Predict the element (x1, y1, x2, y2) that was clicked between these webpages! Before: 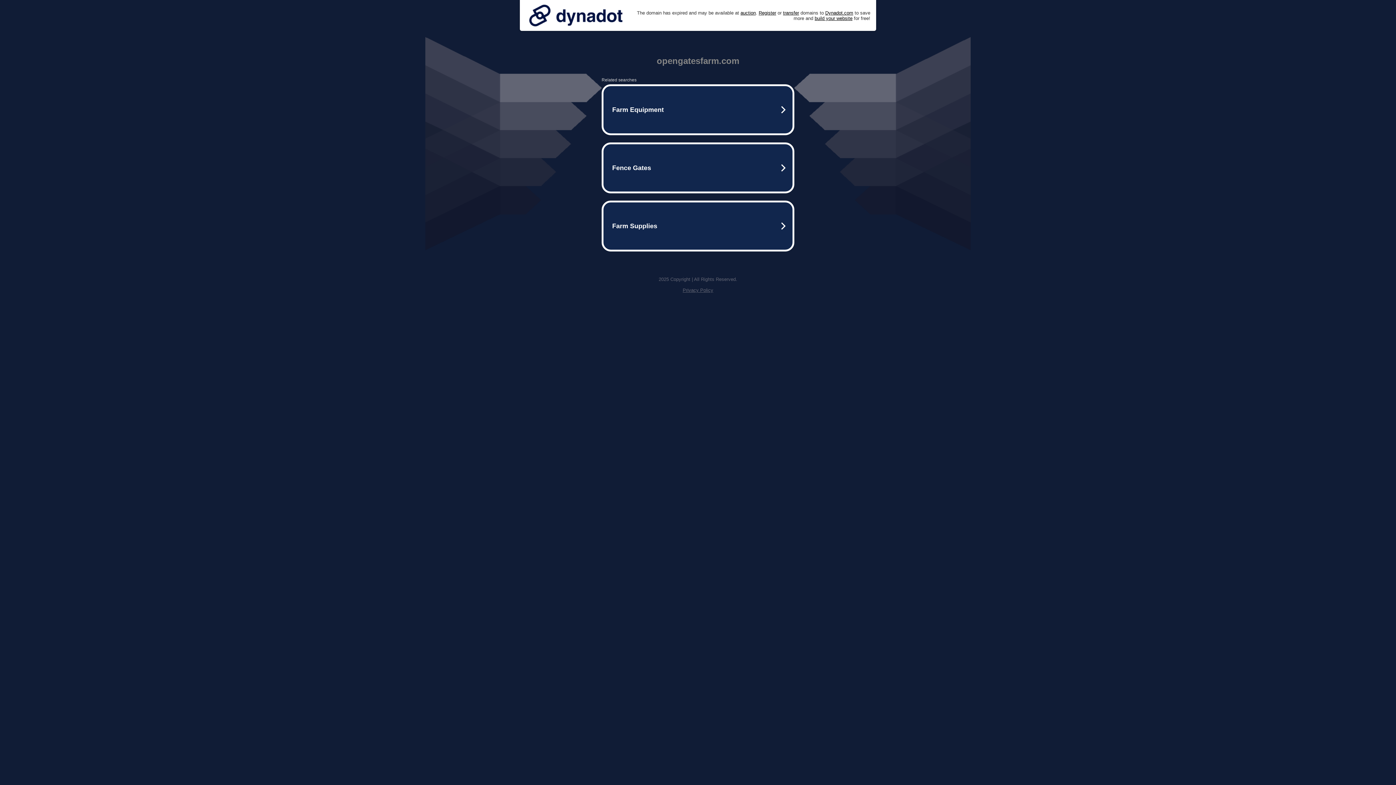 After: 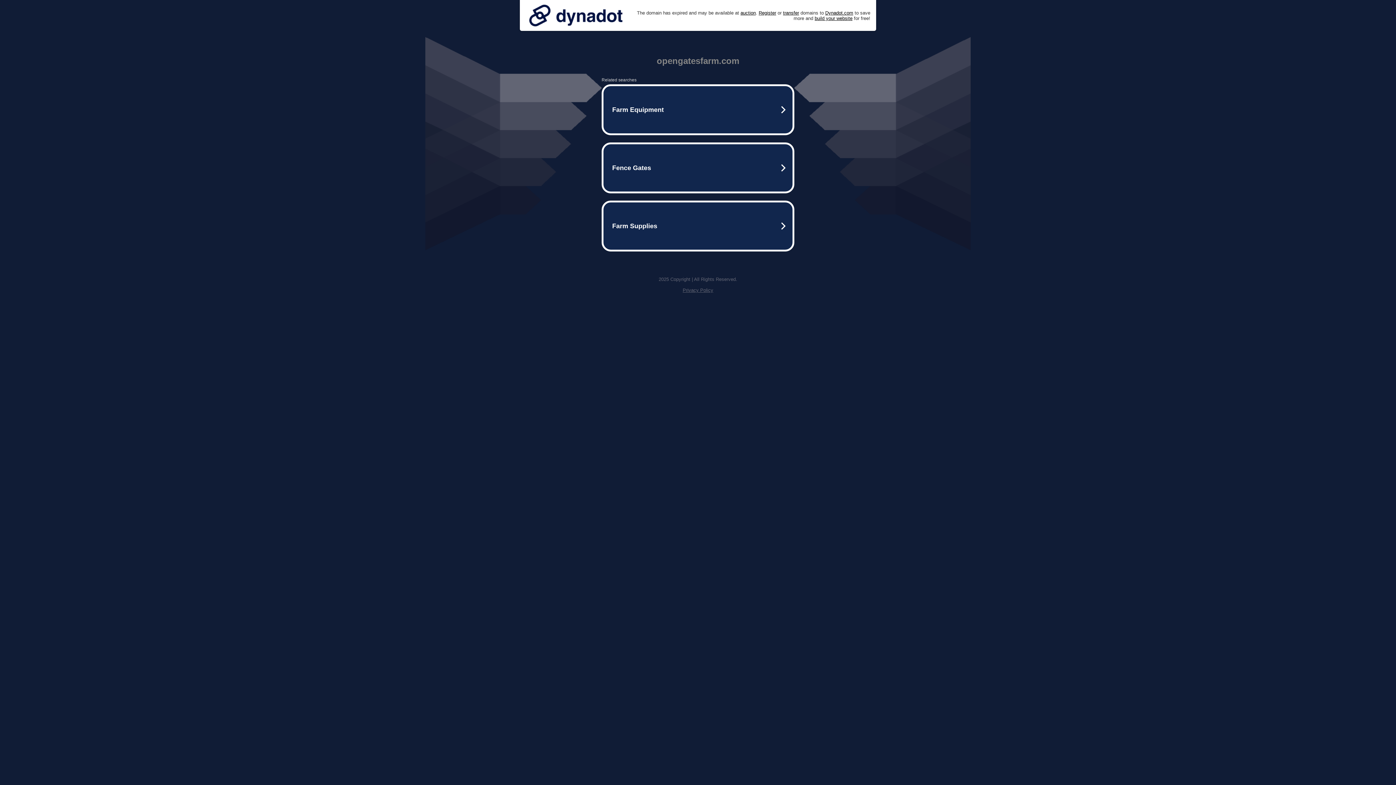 Action: bbox: (682, 287, 713, 293) label: Privacy Policy